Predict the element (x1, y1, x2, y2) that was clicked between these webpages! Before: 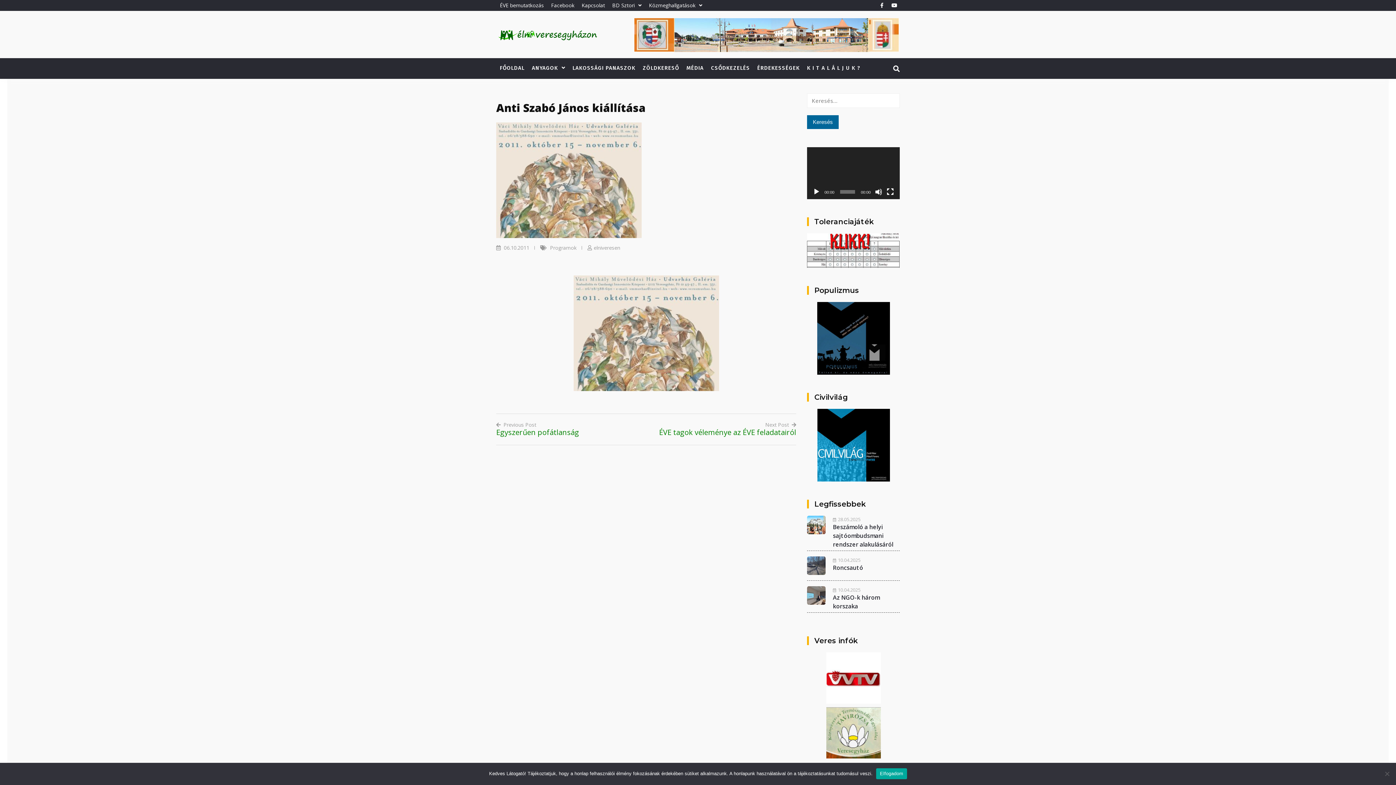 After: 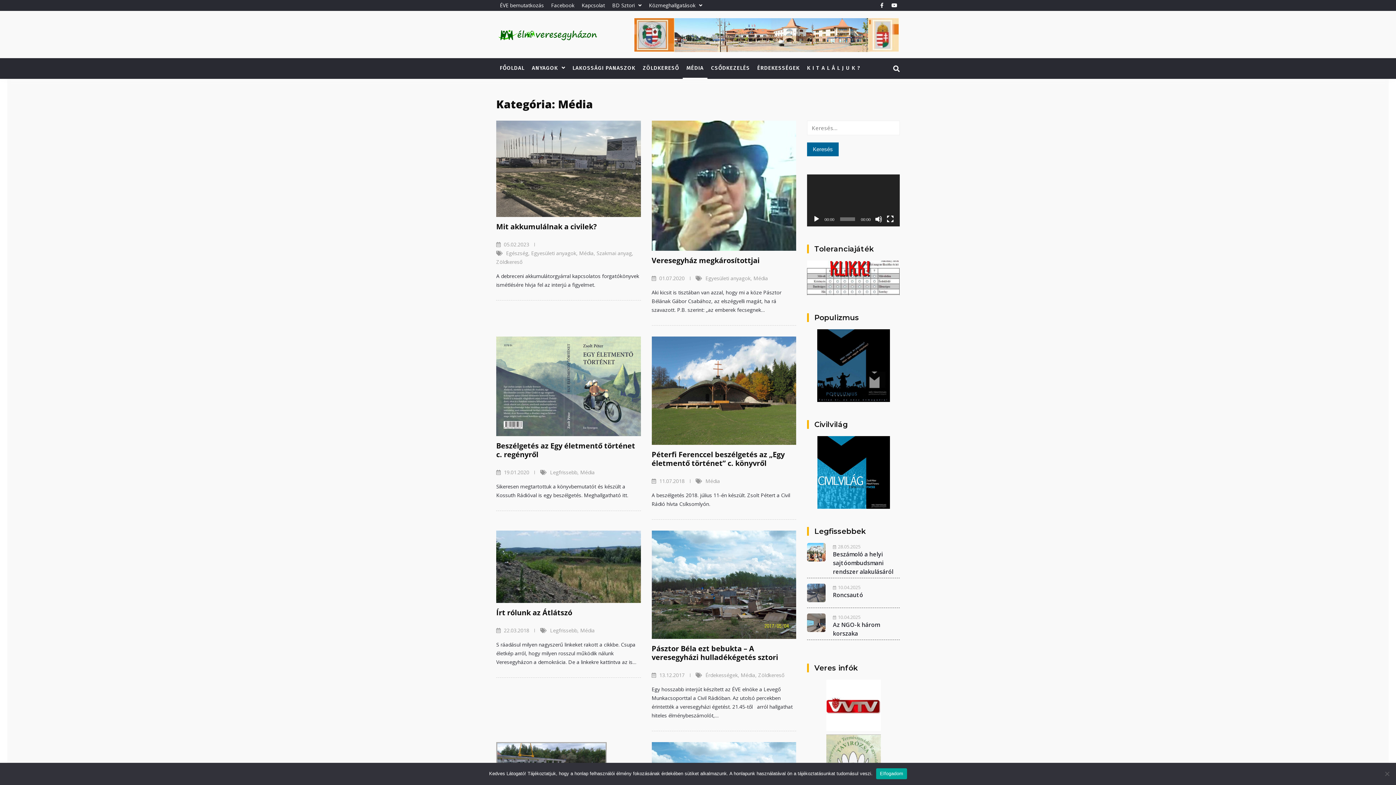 Action: bbox: (682, 58, 707, 78) label: MÉDIA